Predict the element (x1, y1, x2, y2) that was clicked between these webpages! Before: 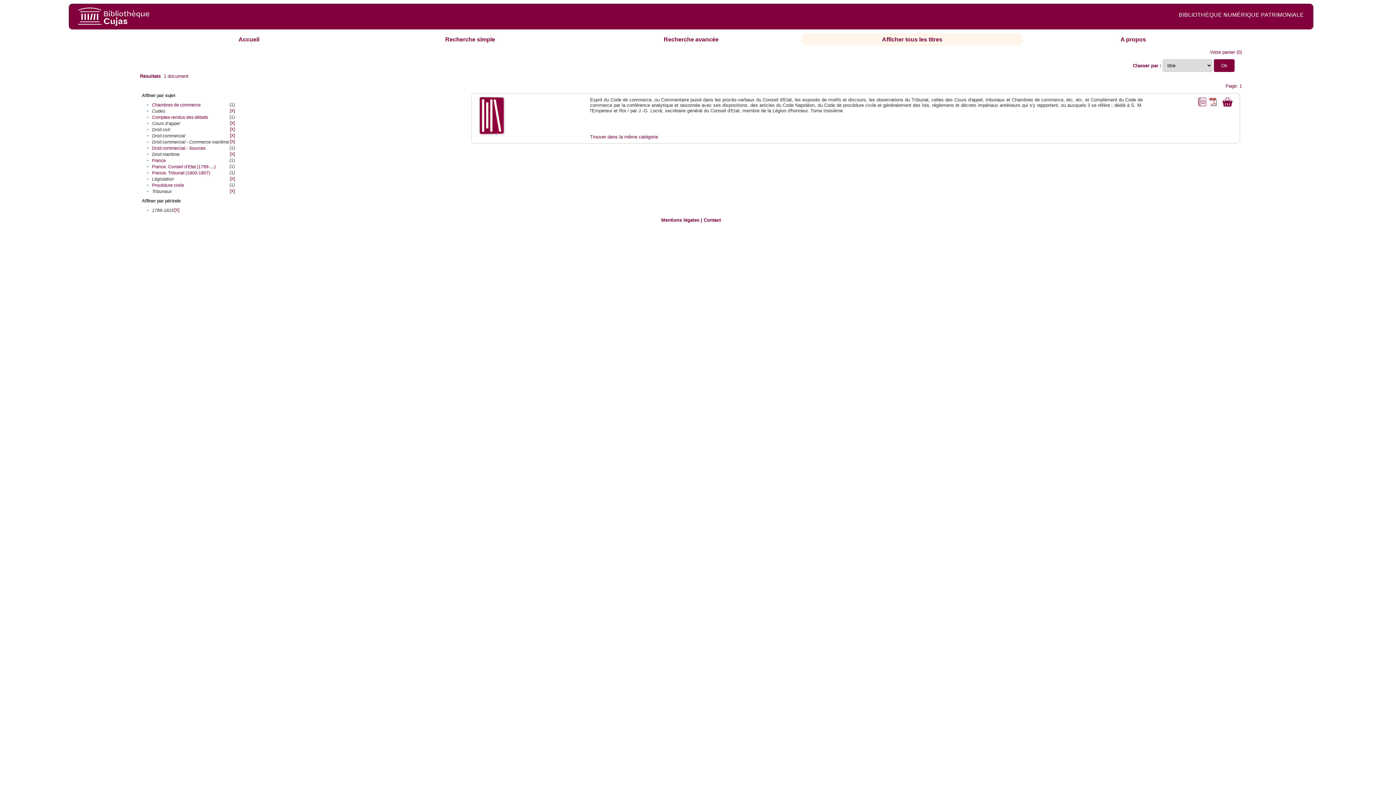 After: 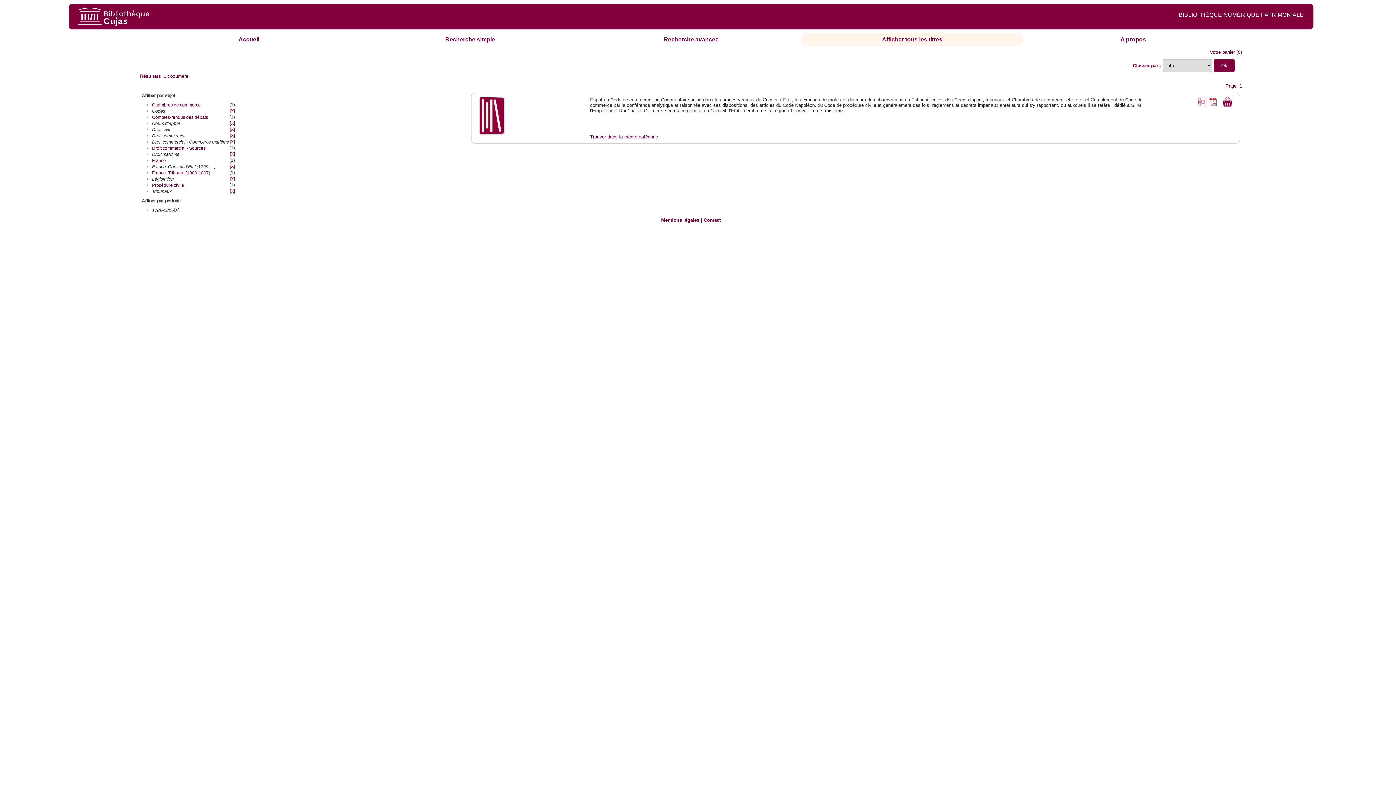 Action: label: France. Conseil d’Etat (1799-....) bbox: (152, 164, 215, 169)